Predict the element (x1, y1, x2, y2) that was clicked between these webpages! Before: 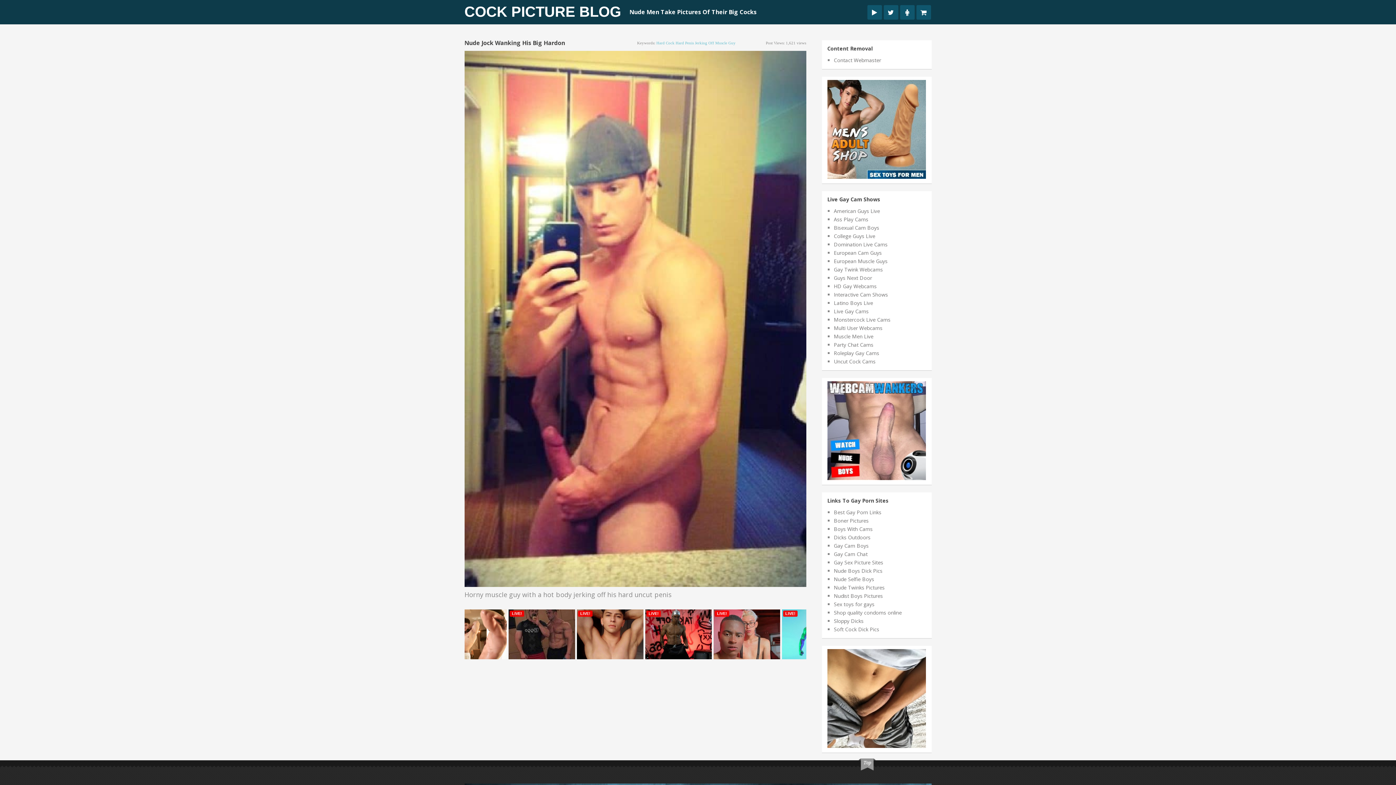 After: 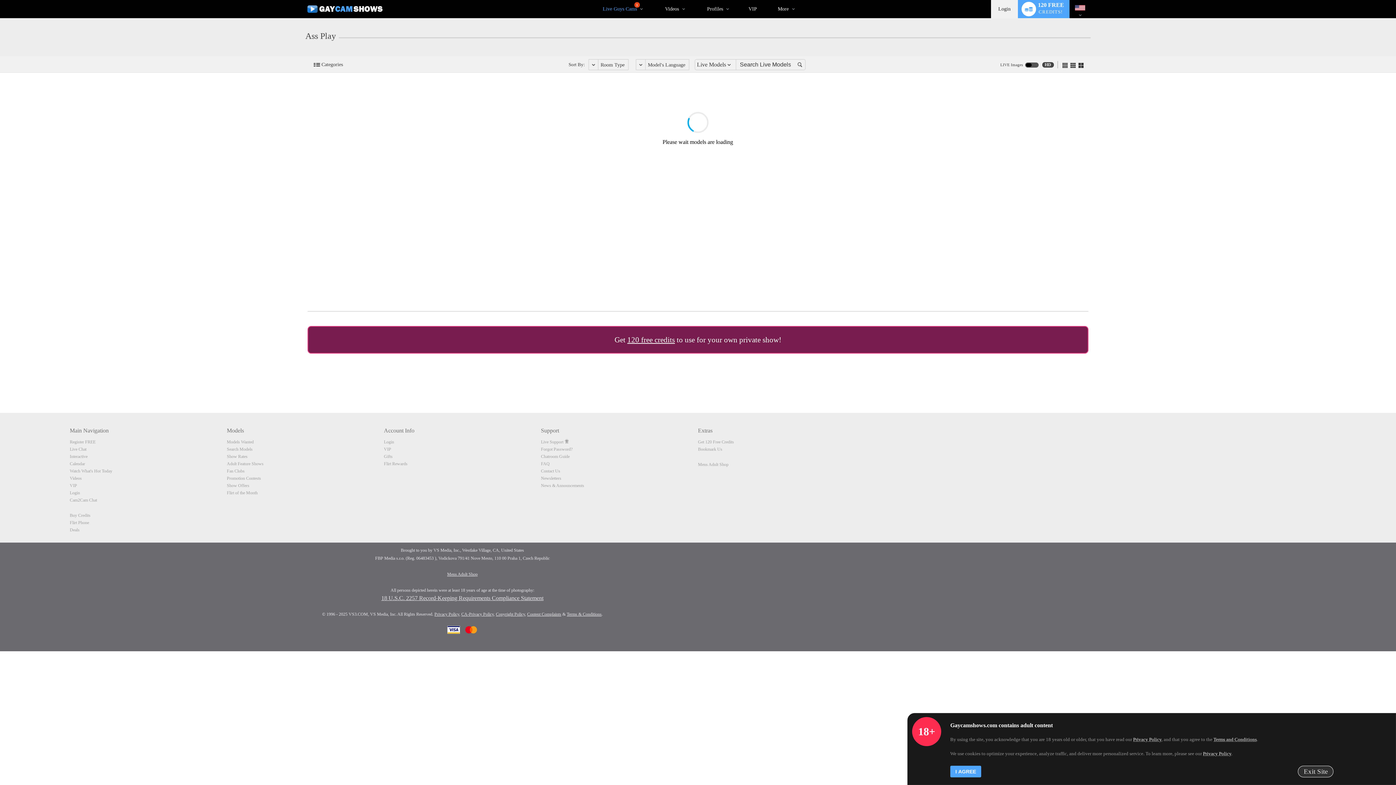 Action: bbox: (834, 216, 868, 222) label: Ass Play Cams